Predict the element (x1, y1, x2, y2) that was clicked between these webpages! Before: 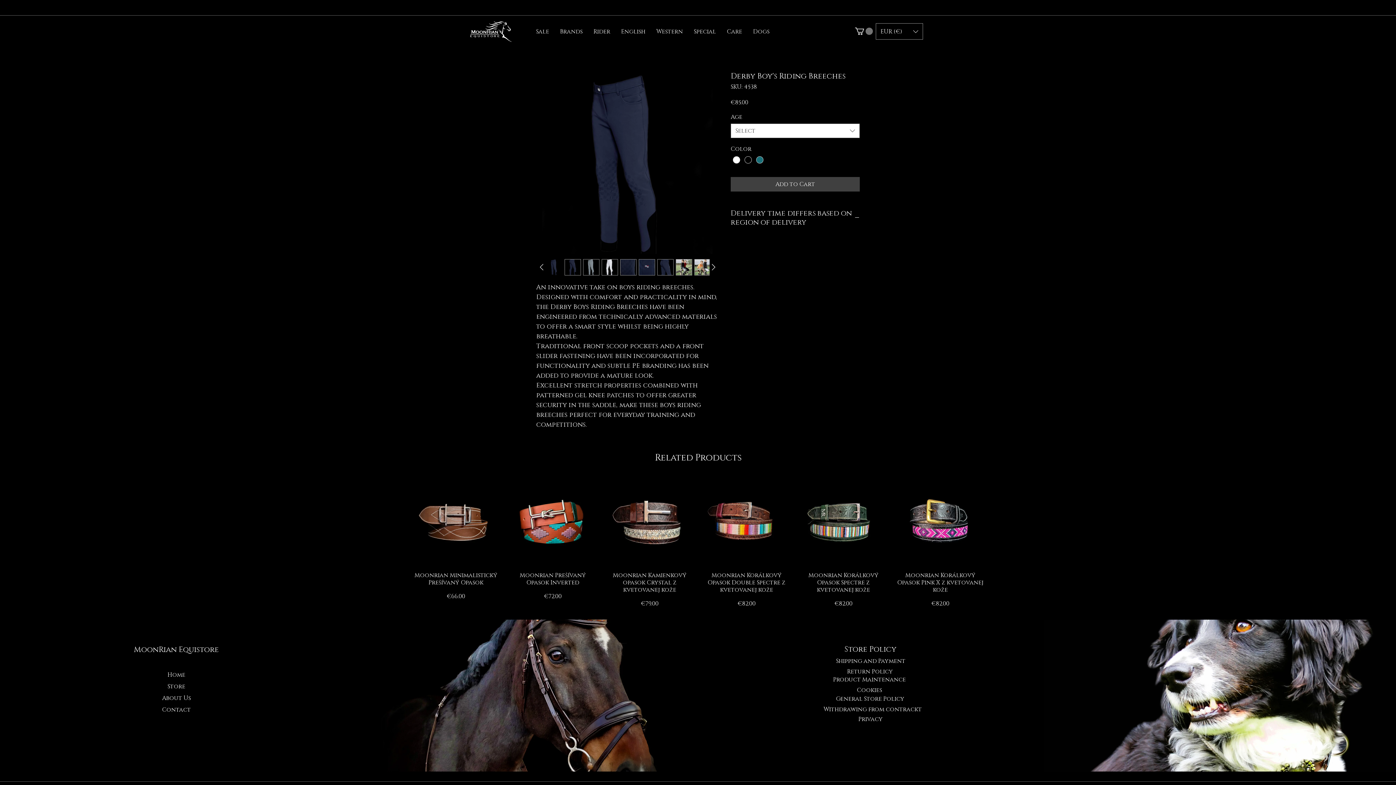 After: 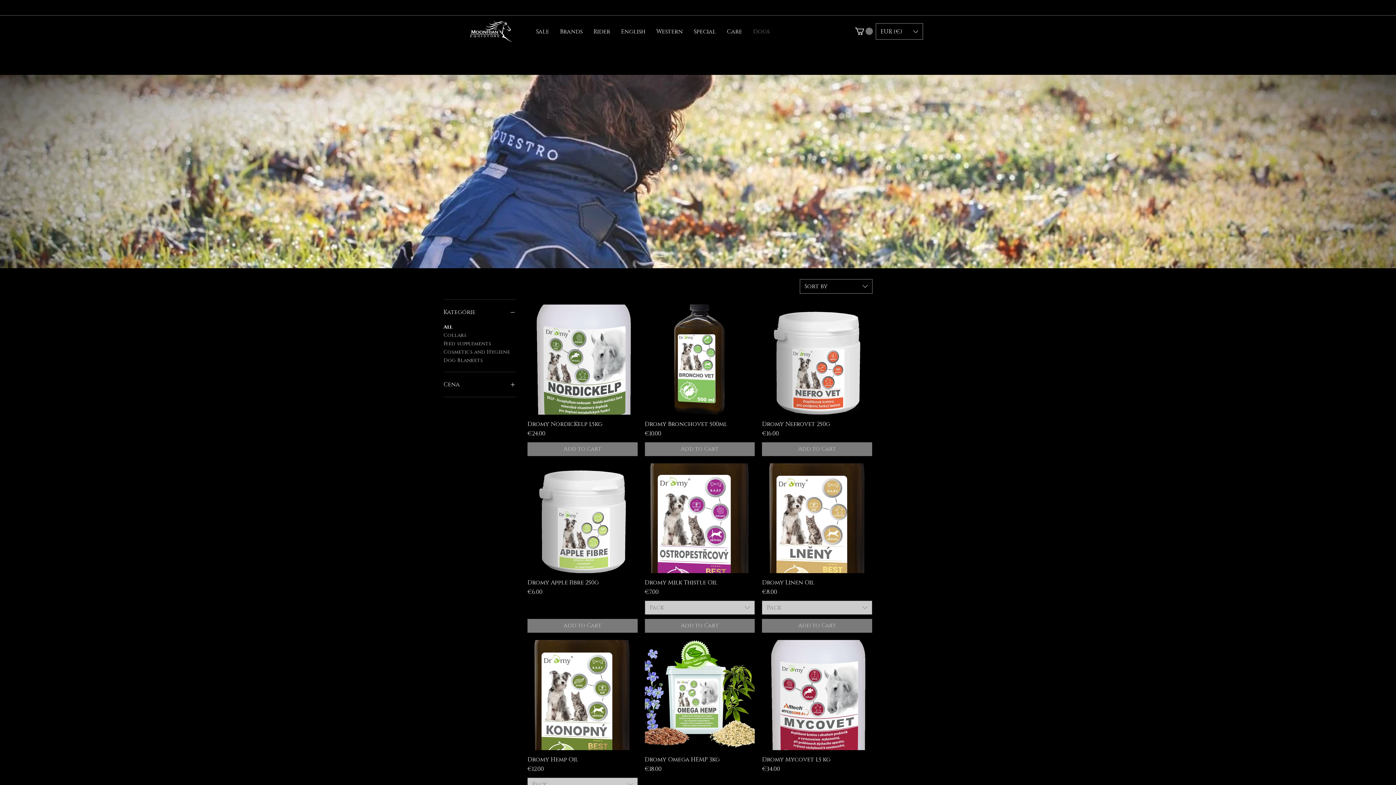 Action: label: Dogs bbox: (747, 22, 775, 40)